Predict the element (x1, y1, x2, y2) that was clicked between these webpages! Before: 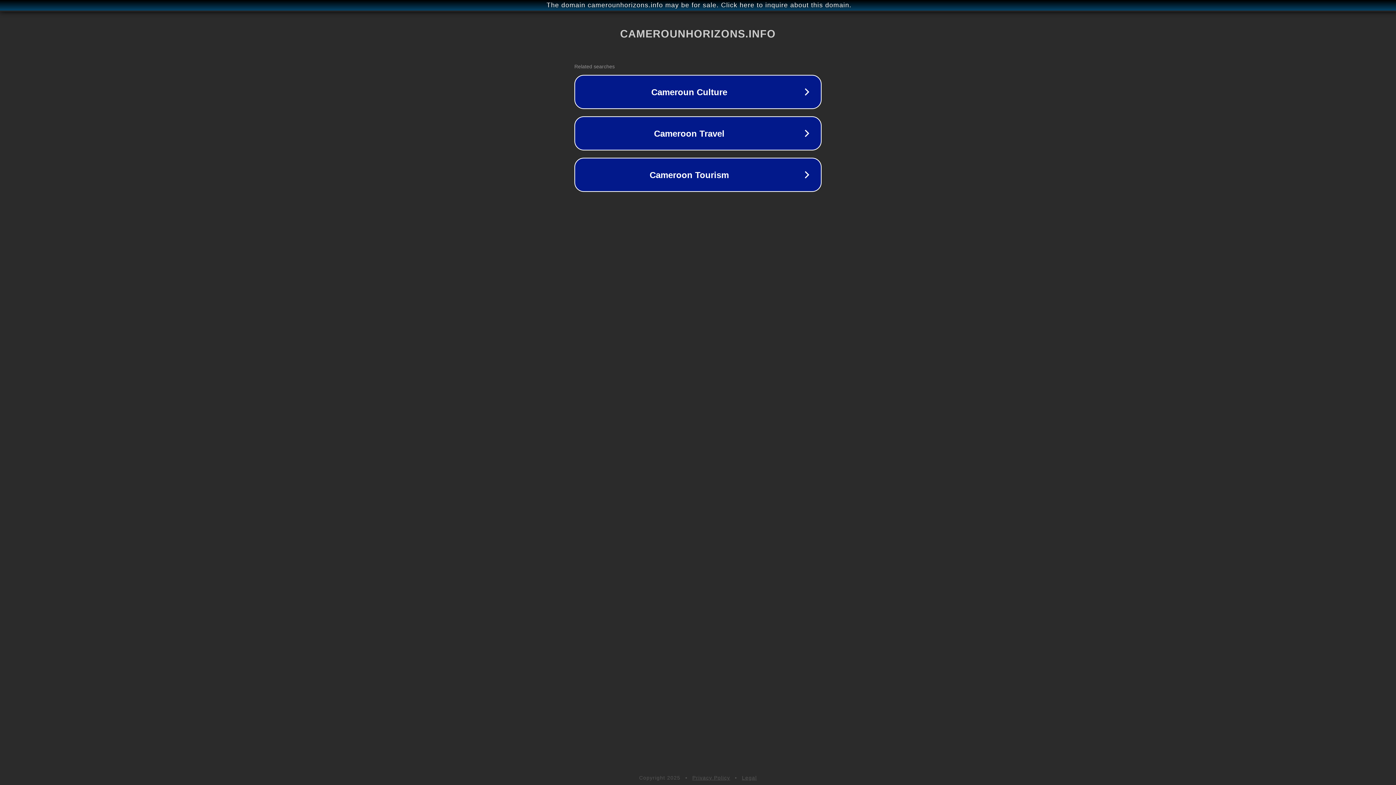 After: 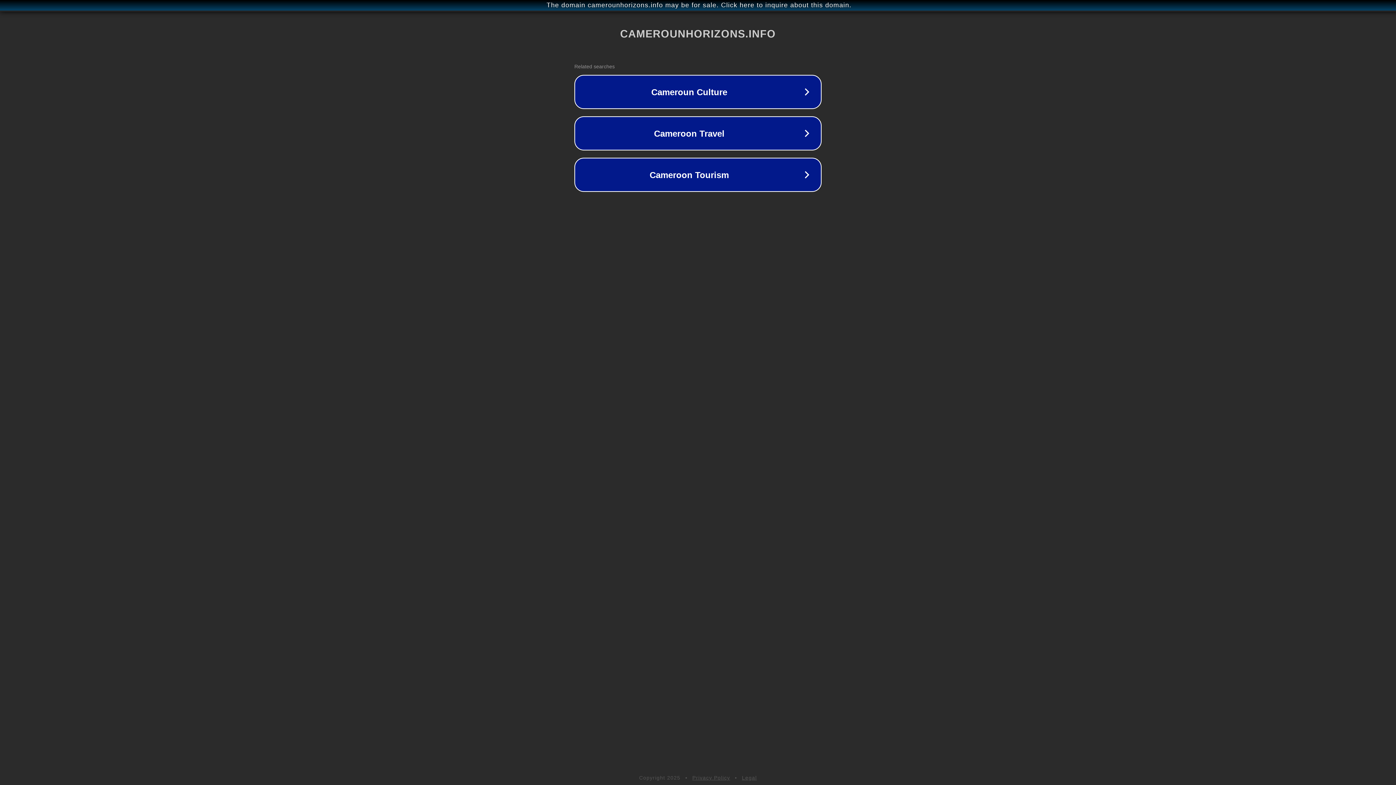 Action: label: Privacy Policy bbox: (692, 775, 730, 781)